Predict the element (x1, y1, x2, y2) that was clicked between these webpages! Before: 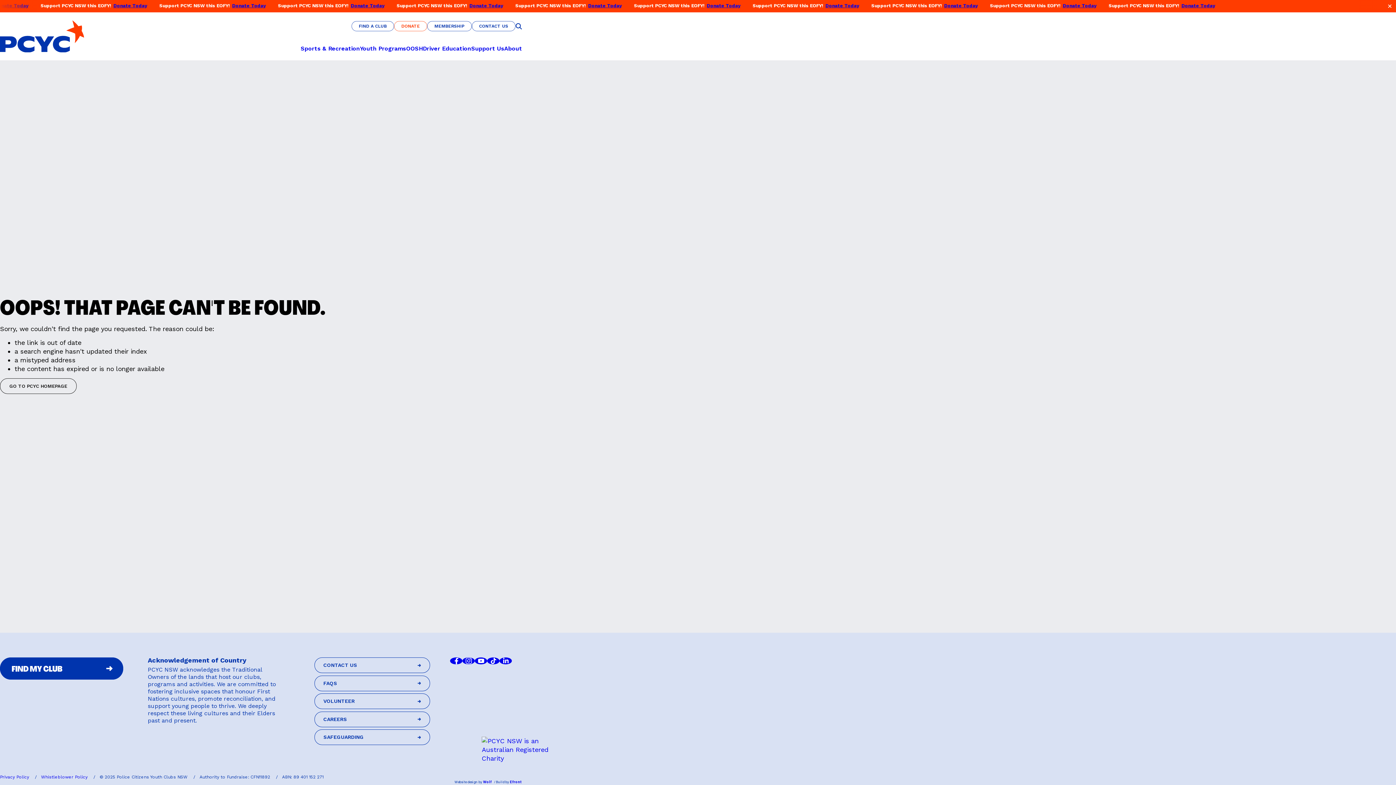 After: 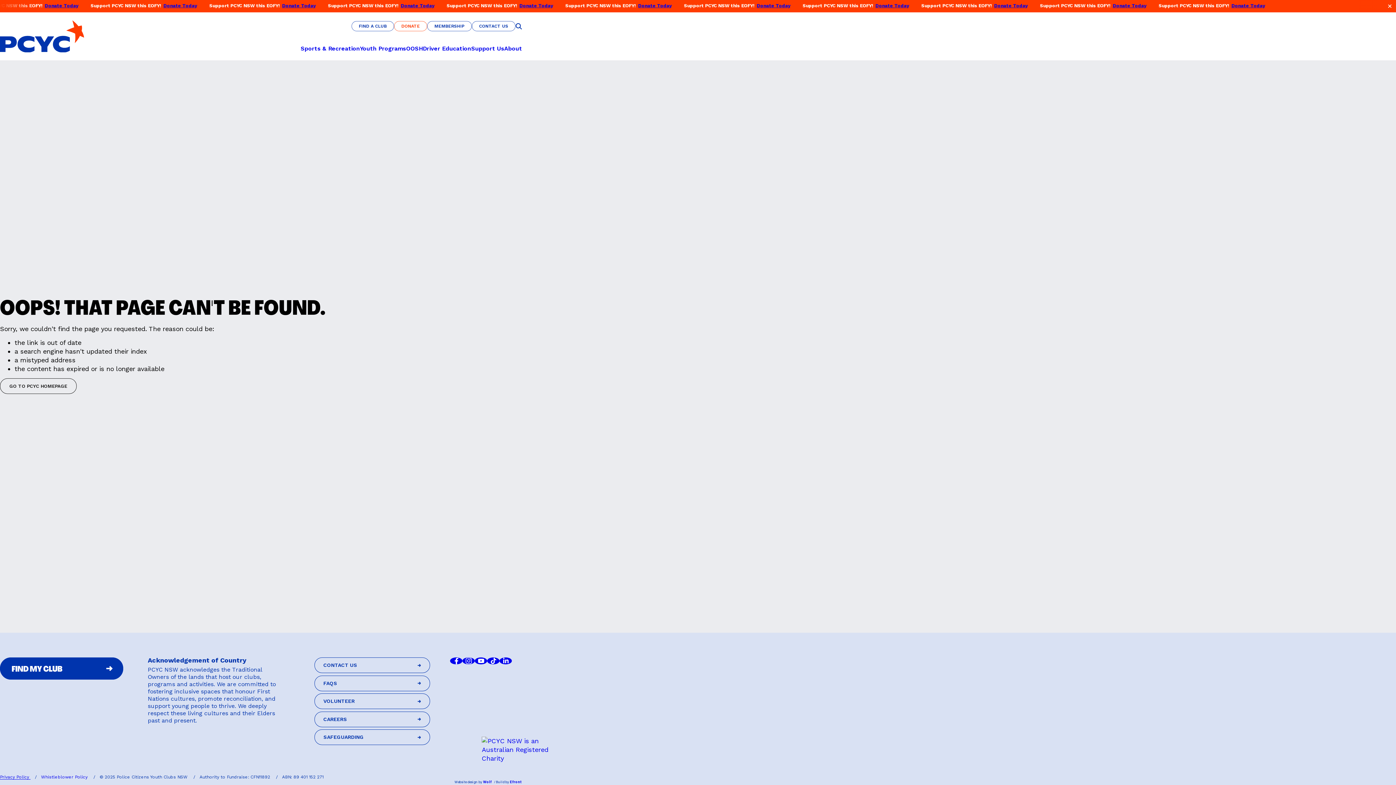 Action: bbox: (0, 774, 30, 780) label: Privacy Policy 